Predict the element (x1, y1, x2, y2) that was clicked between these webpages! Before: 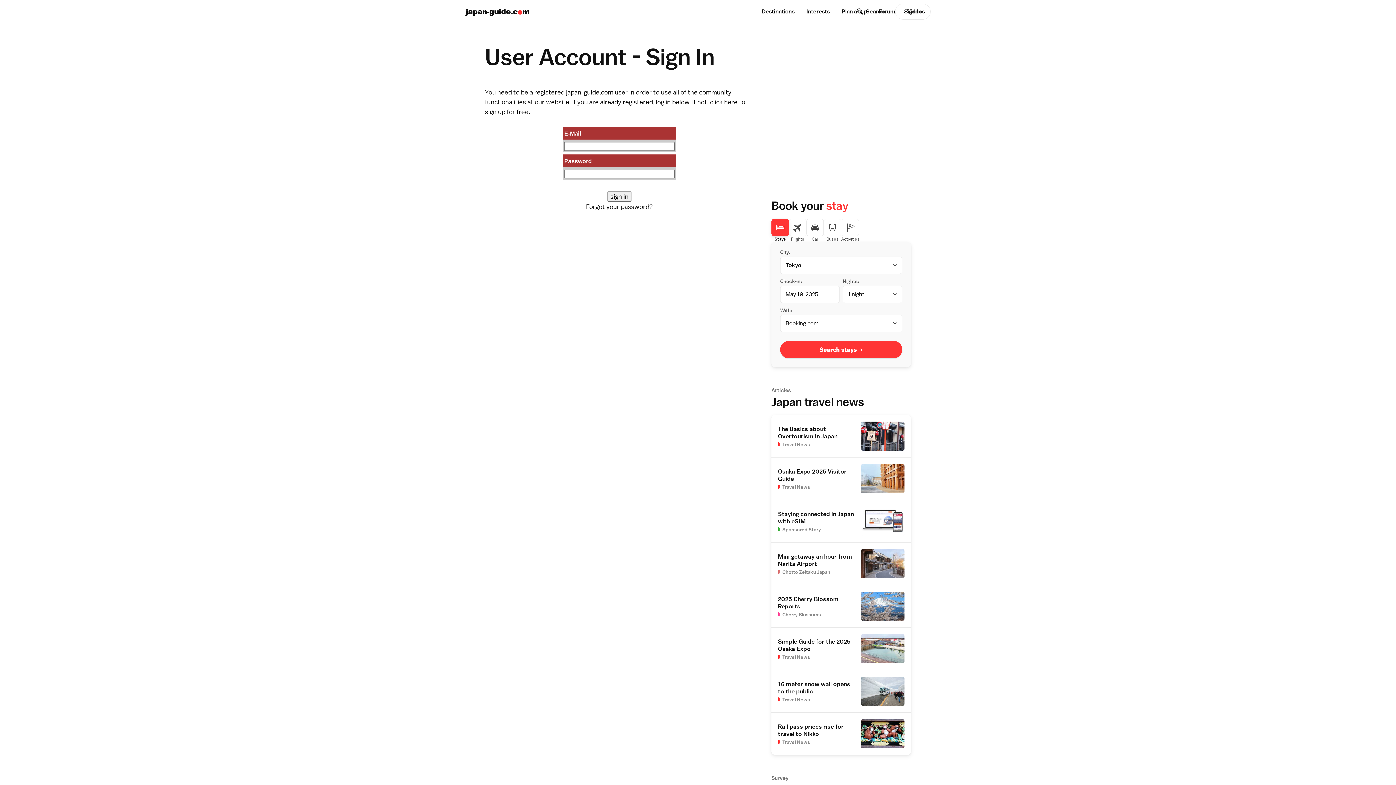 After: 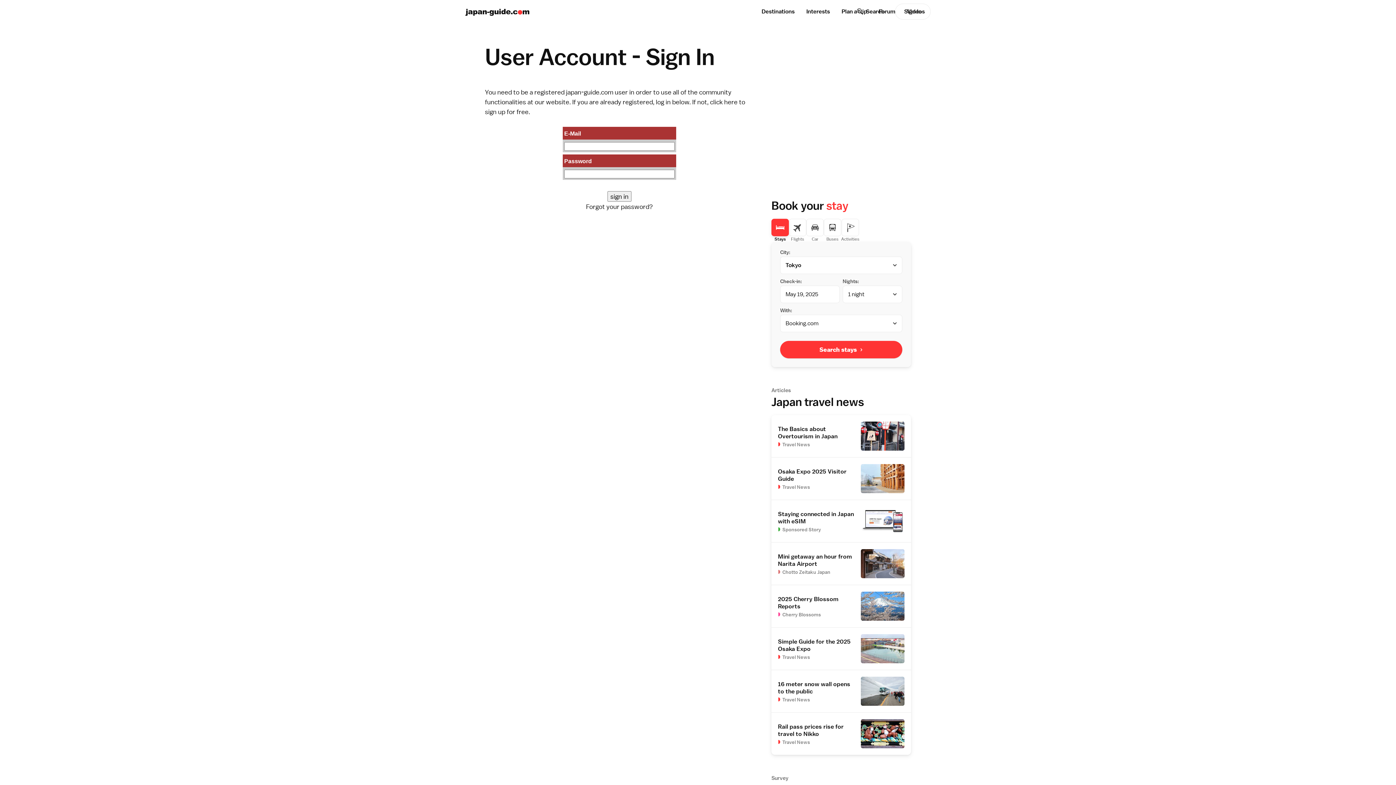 Action: label: Sign In bbox: (895, 3, 930, 19)